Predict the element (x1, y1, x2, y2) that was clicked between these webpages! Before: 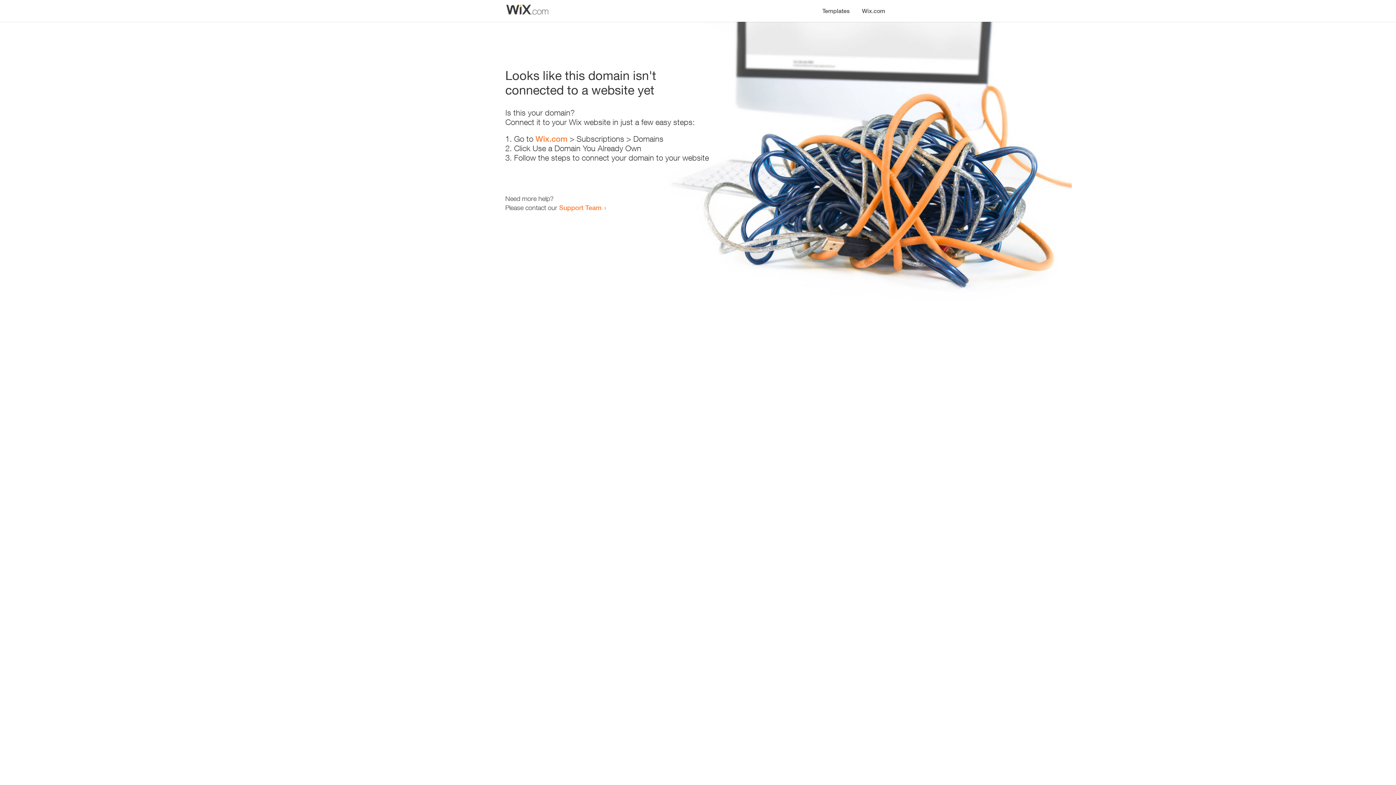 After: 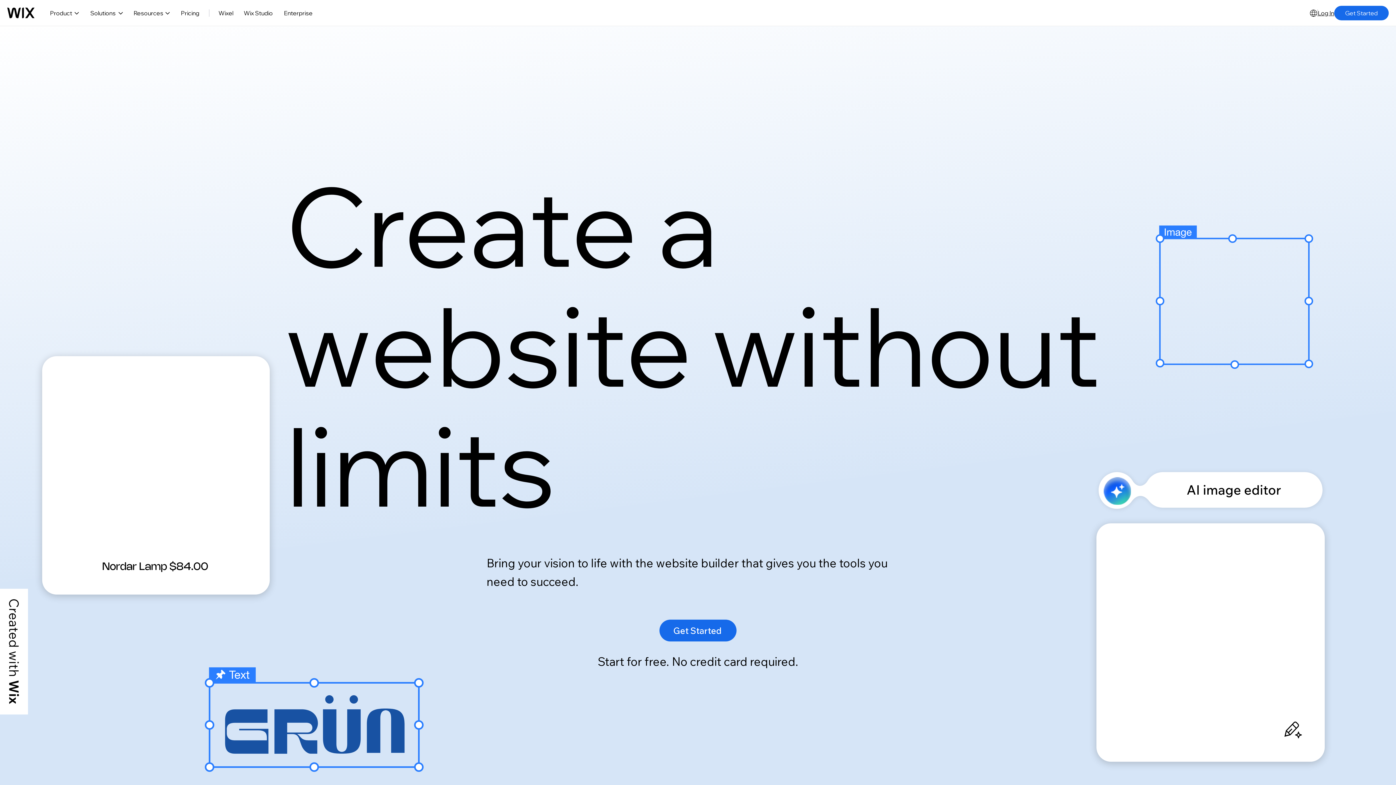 Action: label: Wix.com bbox: (856, 0, 890, 14)